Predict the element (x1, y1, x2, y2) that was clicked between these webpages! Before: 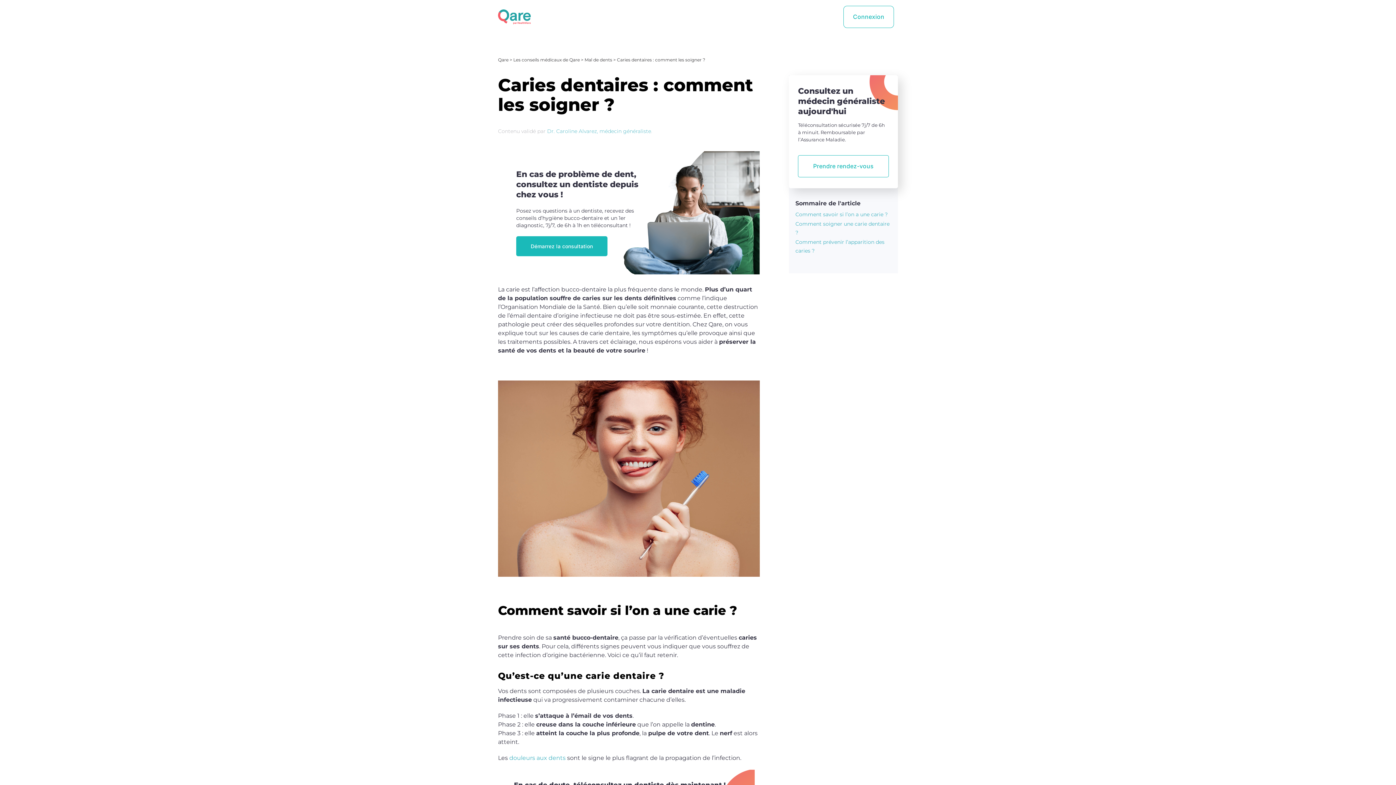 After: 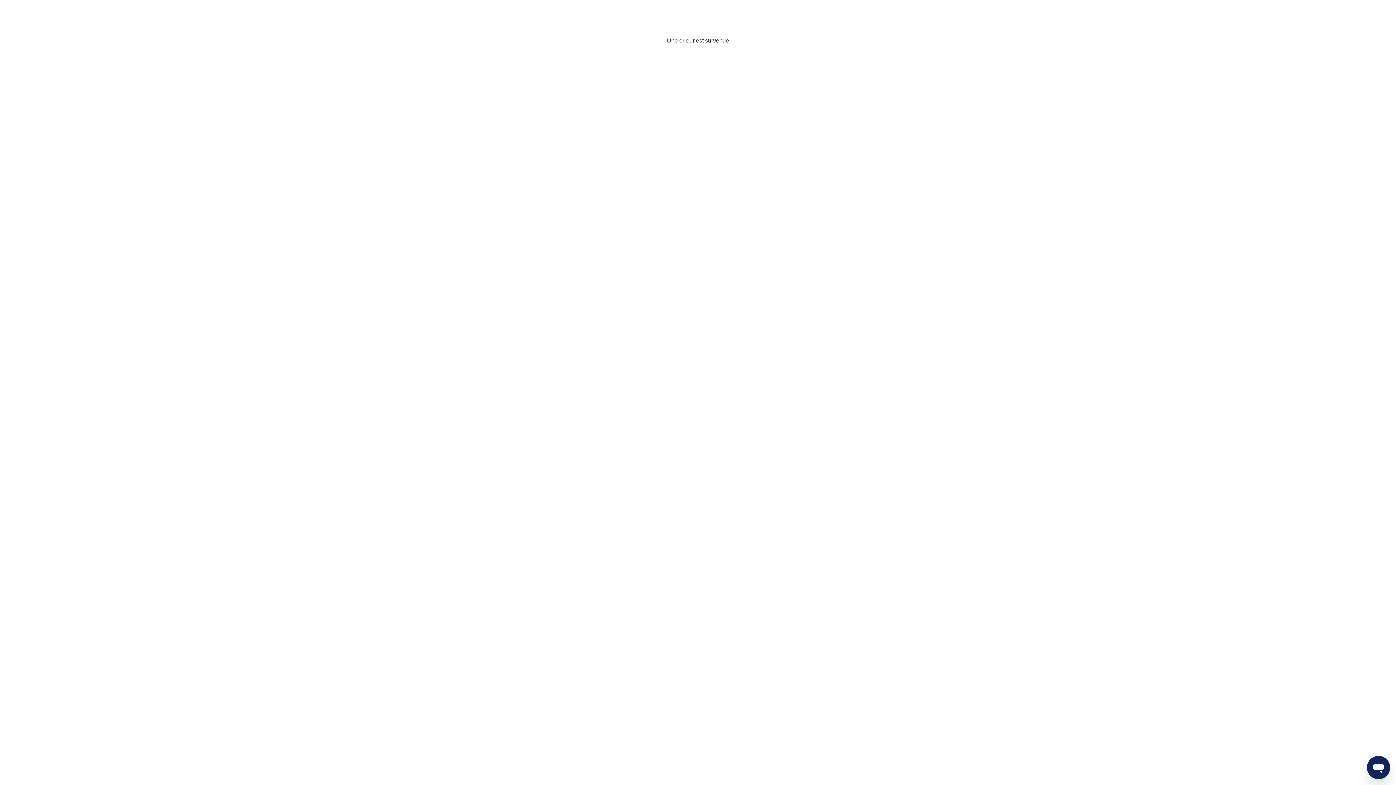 Action: label: logo_qare bbox: (498, 8, 530, 15)